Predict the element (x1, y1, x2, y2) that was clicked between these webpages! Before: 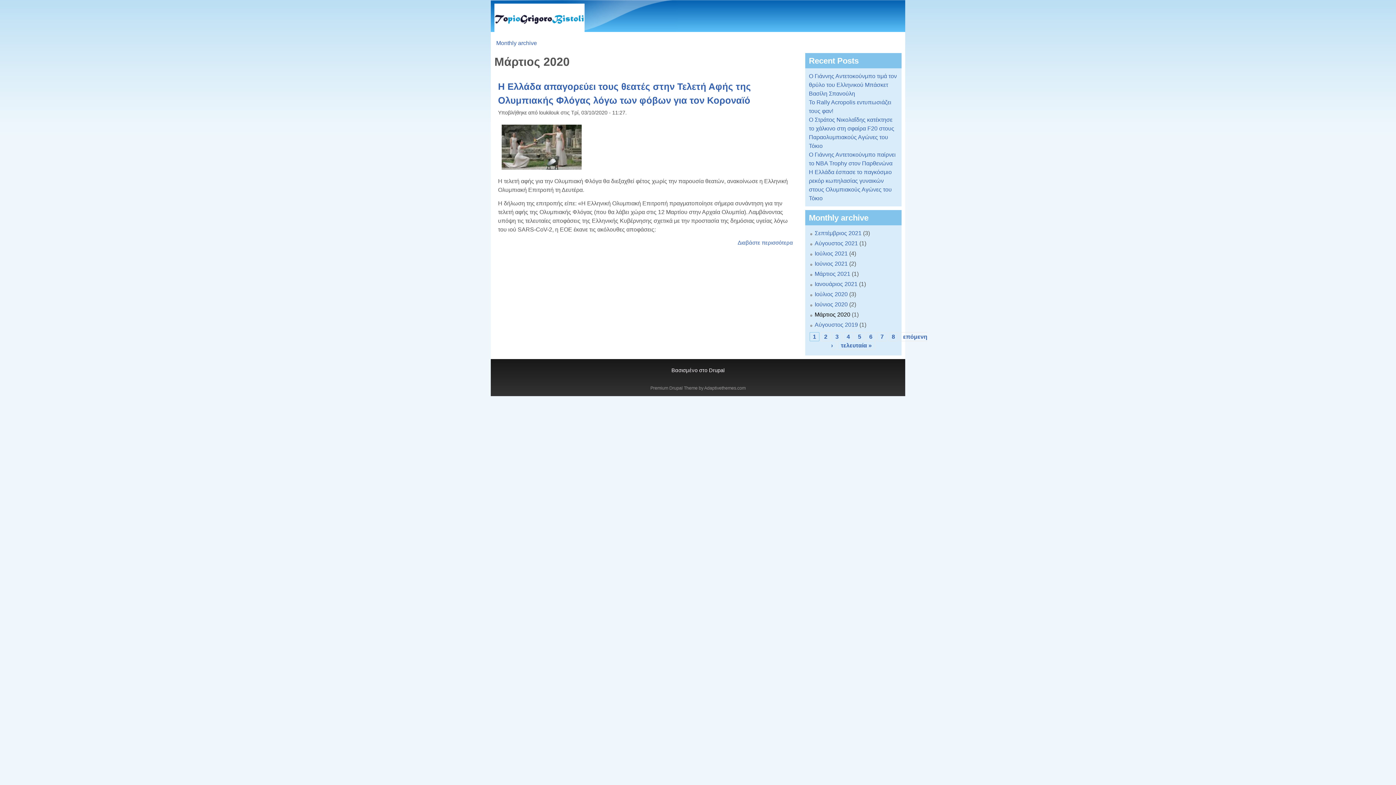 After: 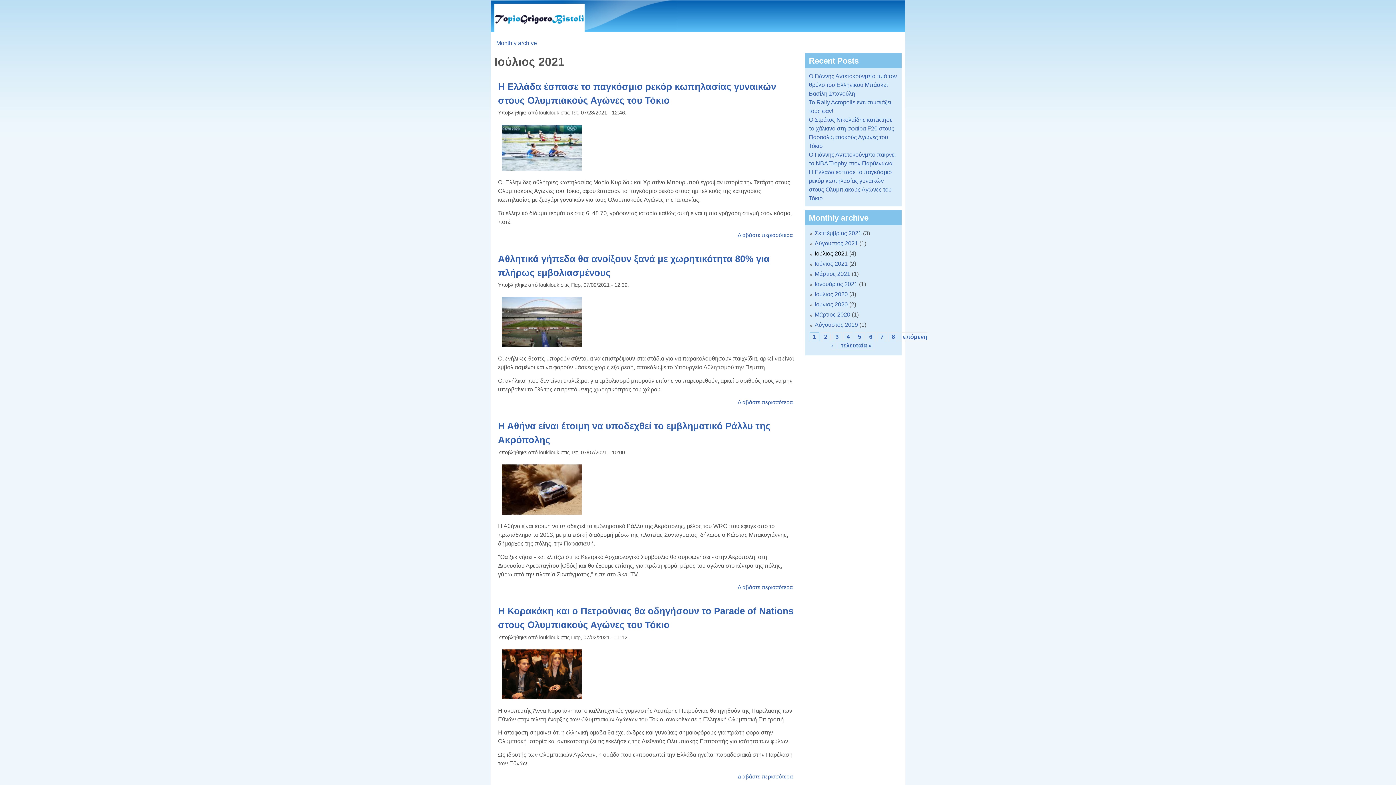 Action: label: Ιούλιος 2021 bbox: (814, 250, 848, 256)